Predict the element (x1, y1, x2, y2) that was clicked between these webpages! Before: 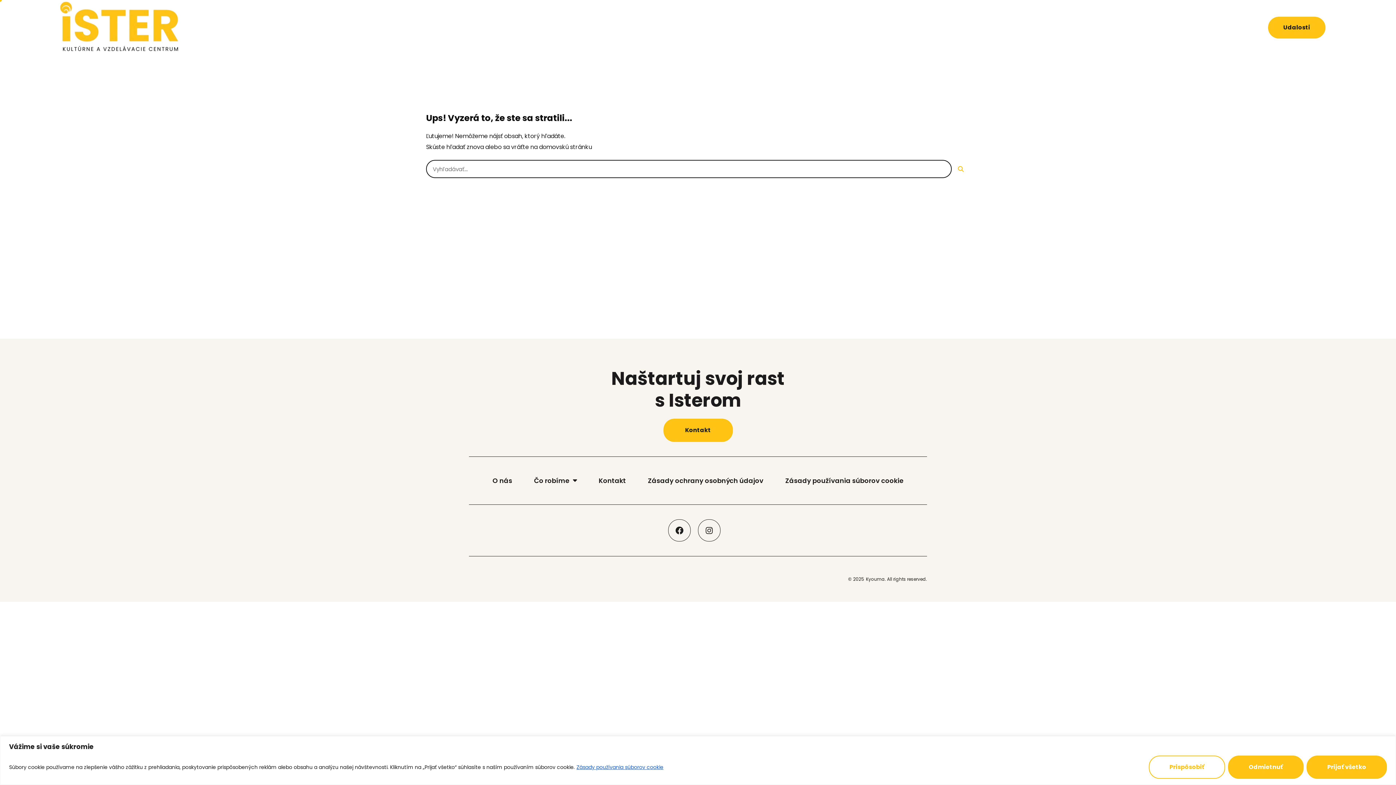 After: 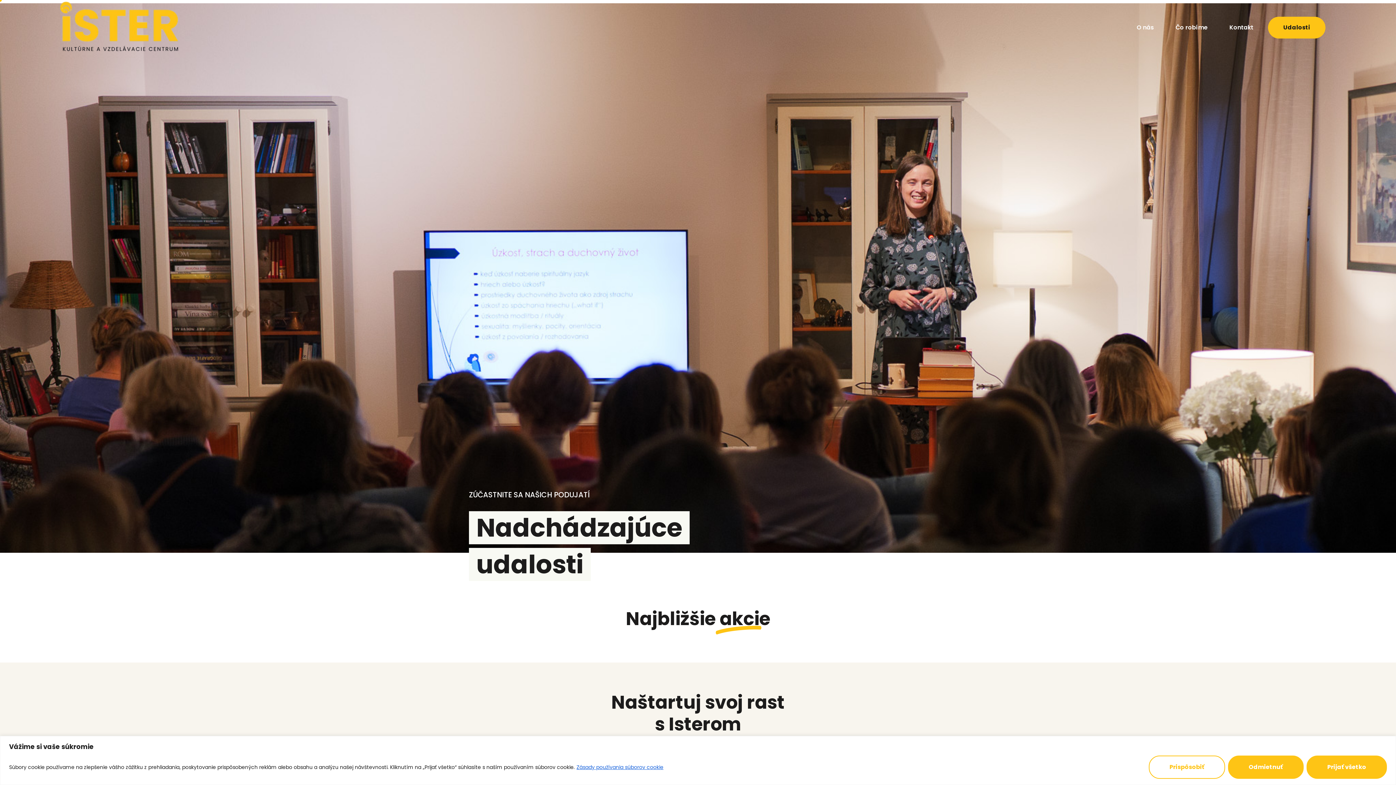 Action: bbox: (1268, 16, 1325, 38) label: Udalosti